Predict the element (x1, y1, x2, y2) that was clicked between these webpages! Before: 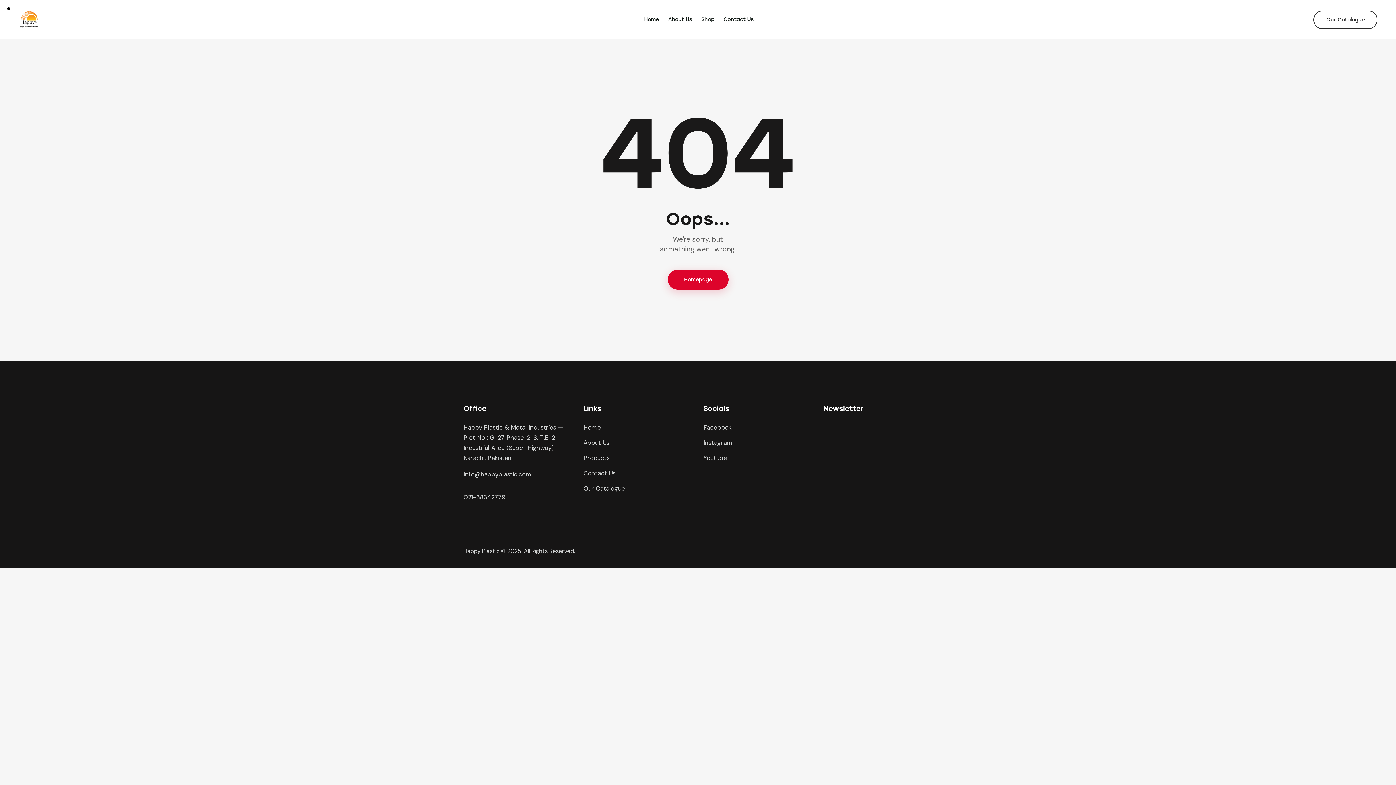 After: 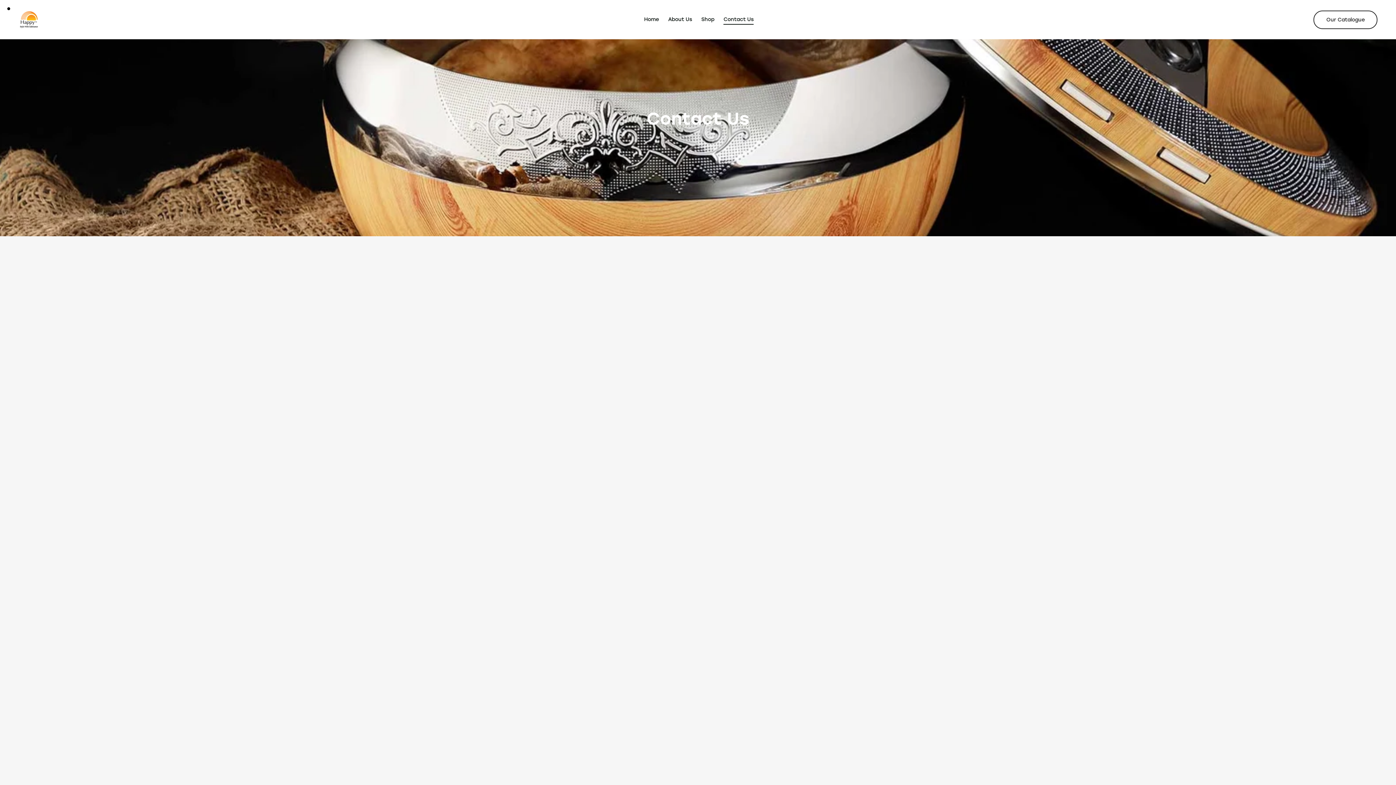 Action: bbox: (583, 468, 615, 478) label: Contact Us